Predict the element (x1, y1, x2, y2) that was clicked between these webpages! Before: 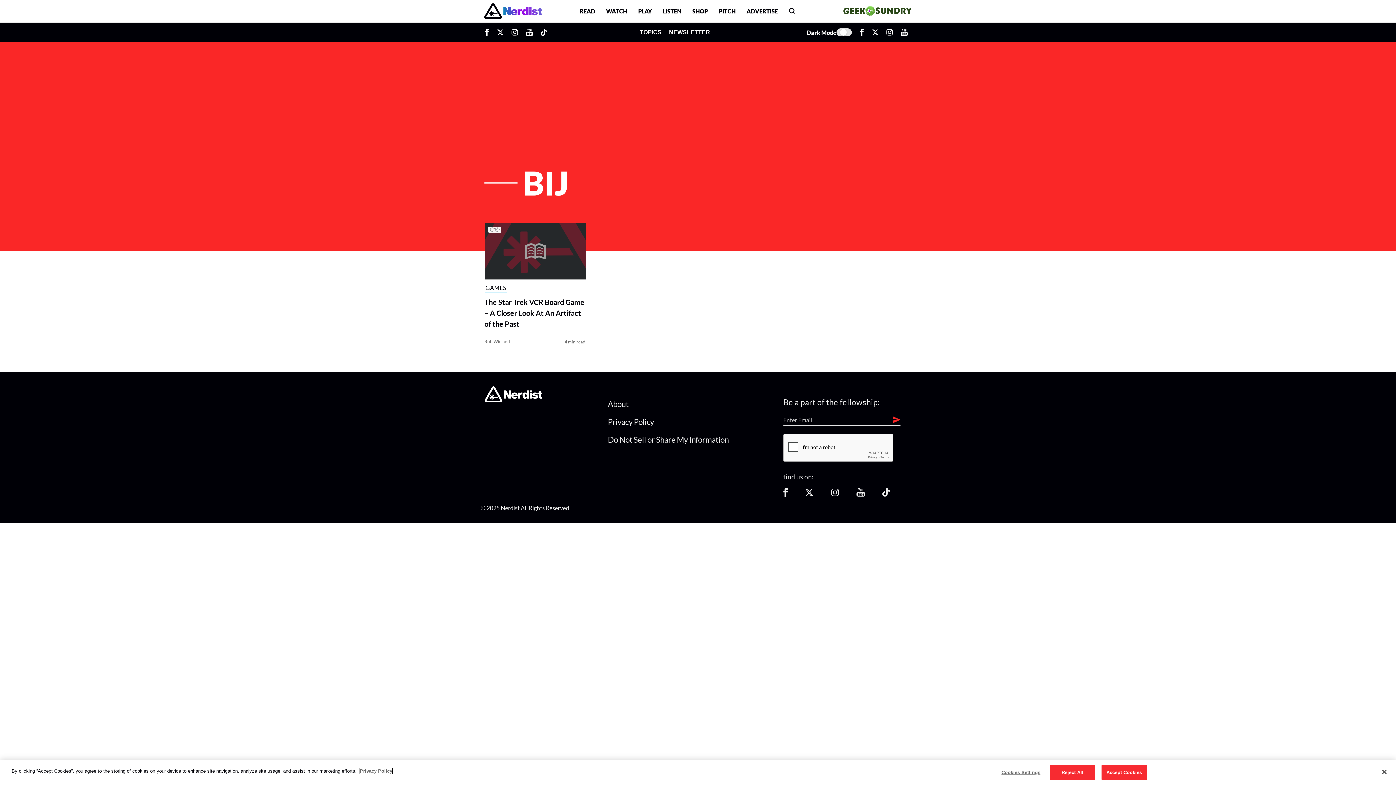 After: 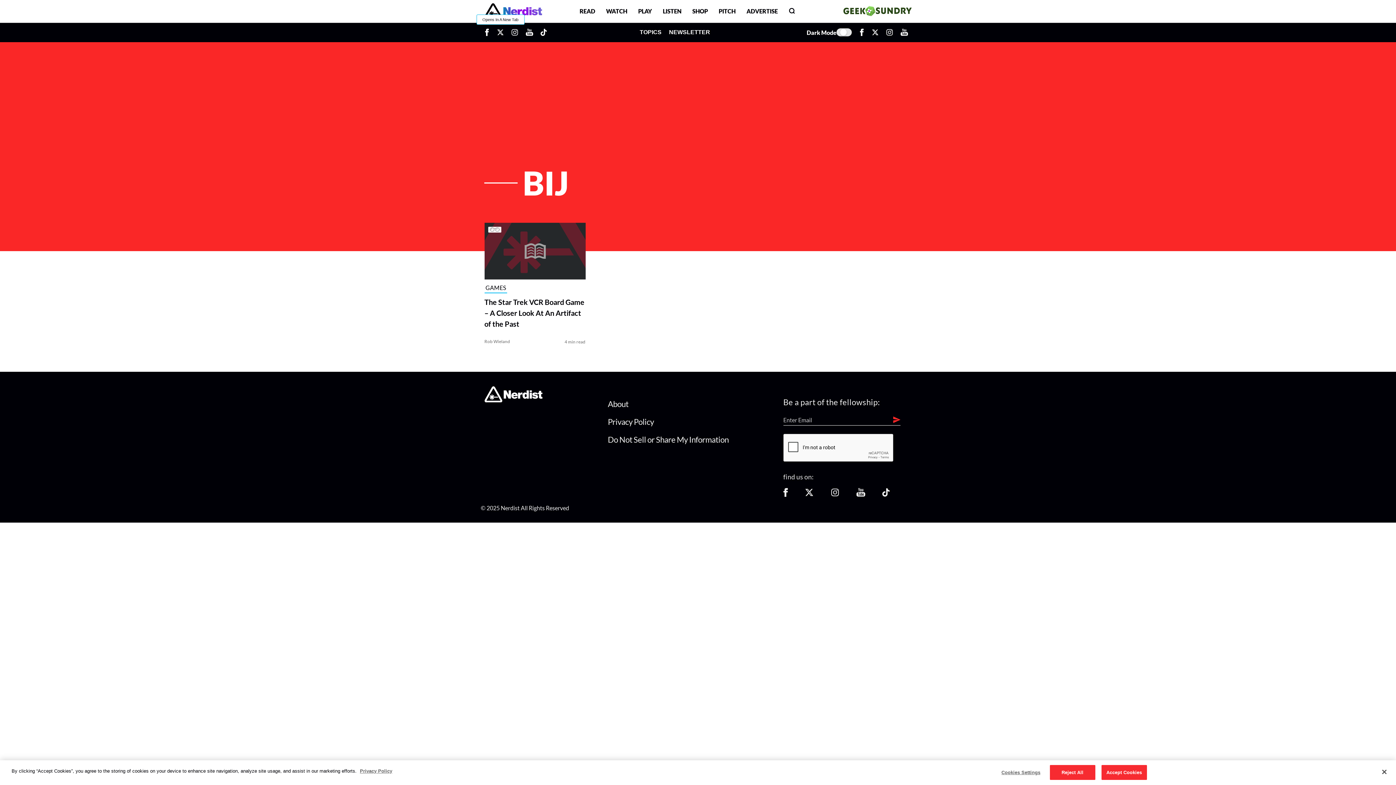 Action: label: Opens In A New Tab bbox: (493, 22, 507, 41)